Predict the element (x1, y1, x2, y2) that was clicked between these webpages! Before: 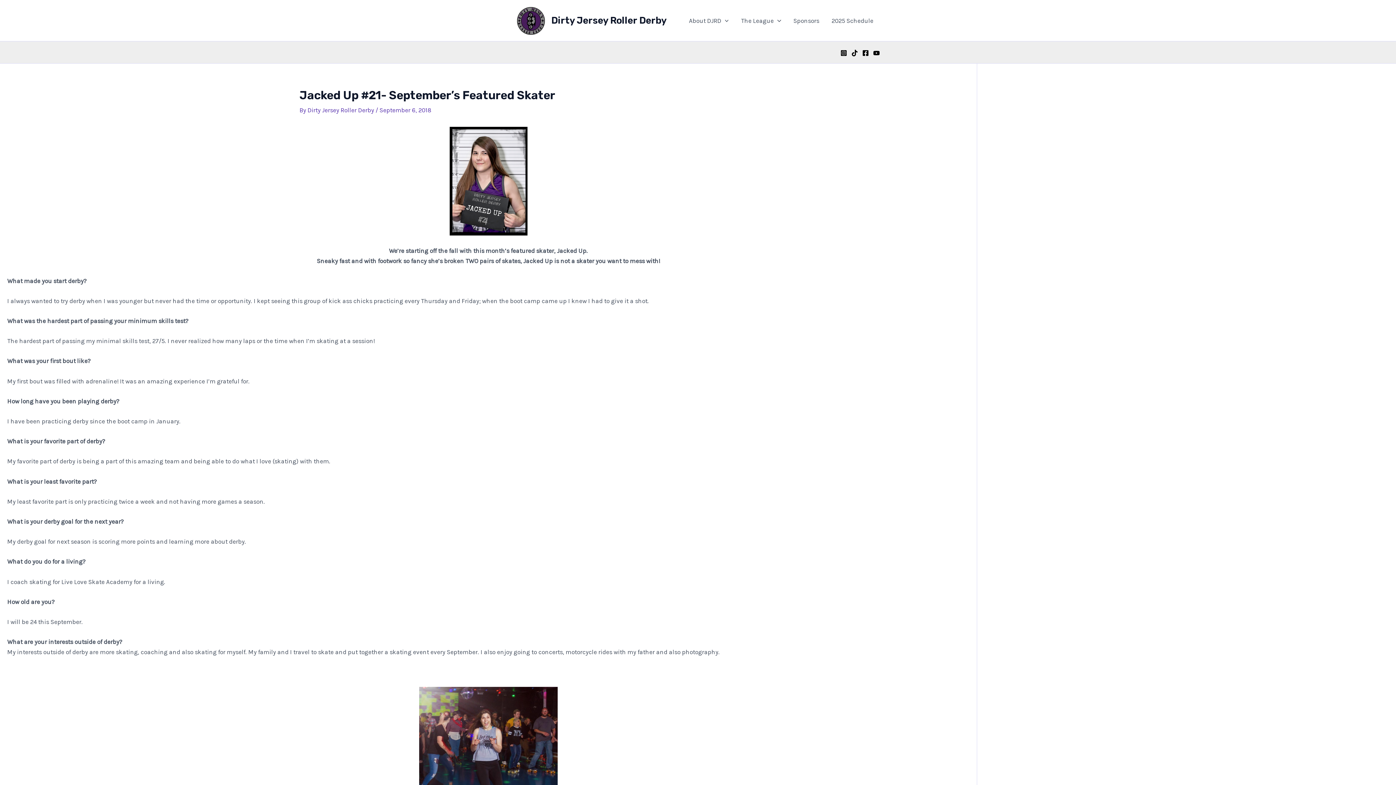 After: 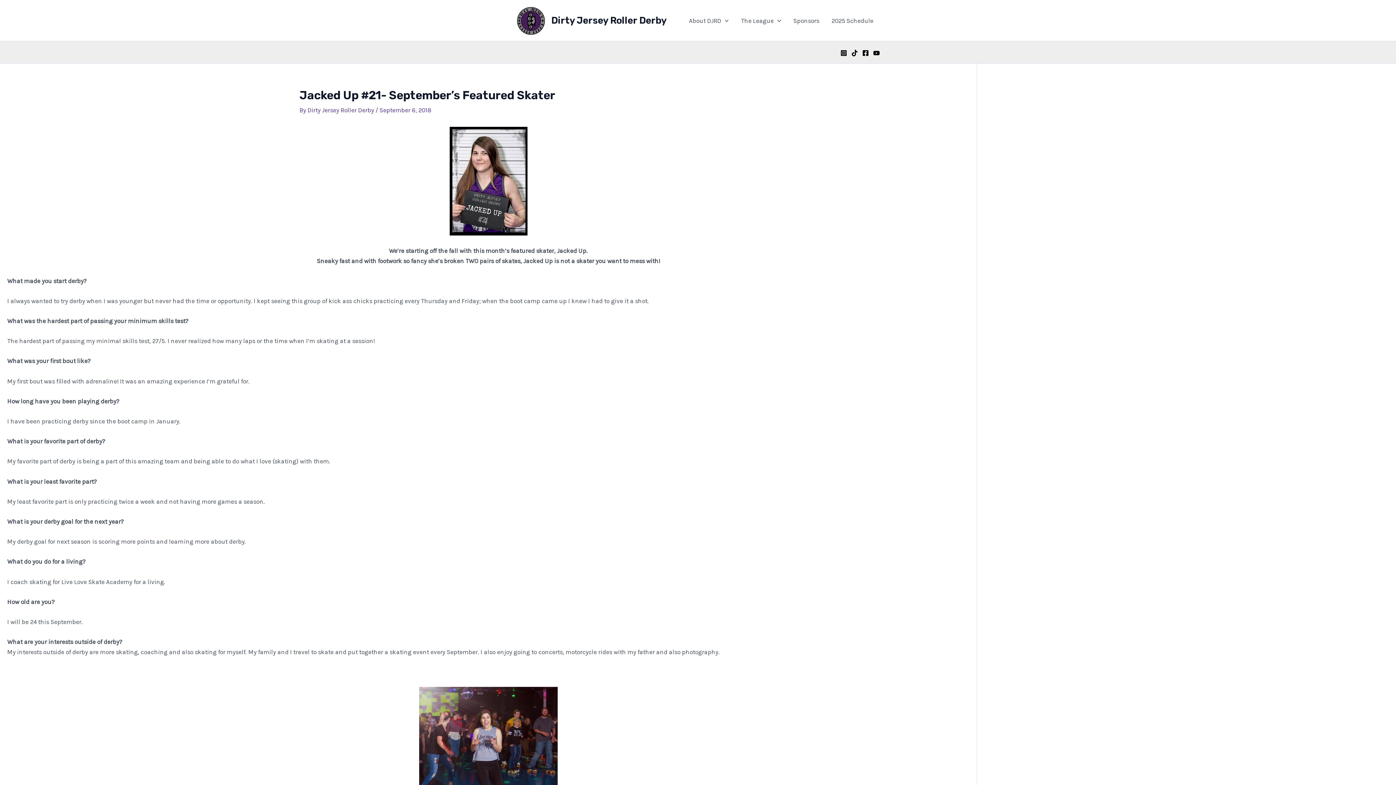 Action: bbox: (873, 49, 879, 56) label: YouTube